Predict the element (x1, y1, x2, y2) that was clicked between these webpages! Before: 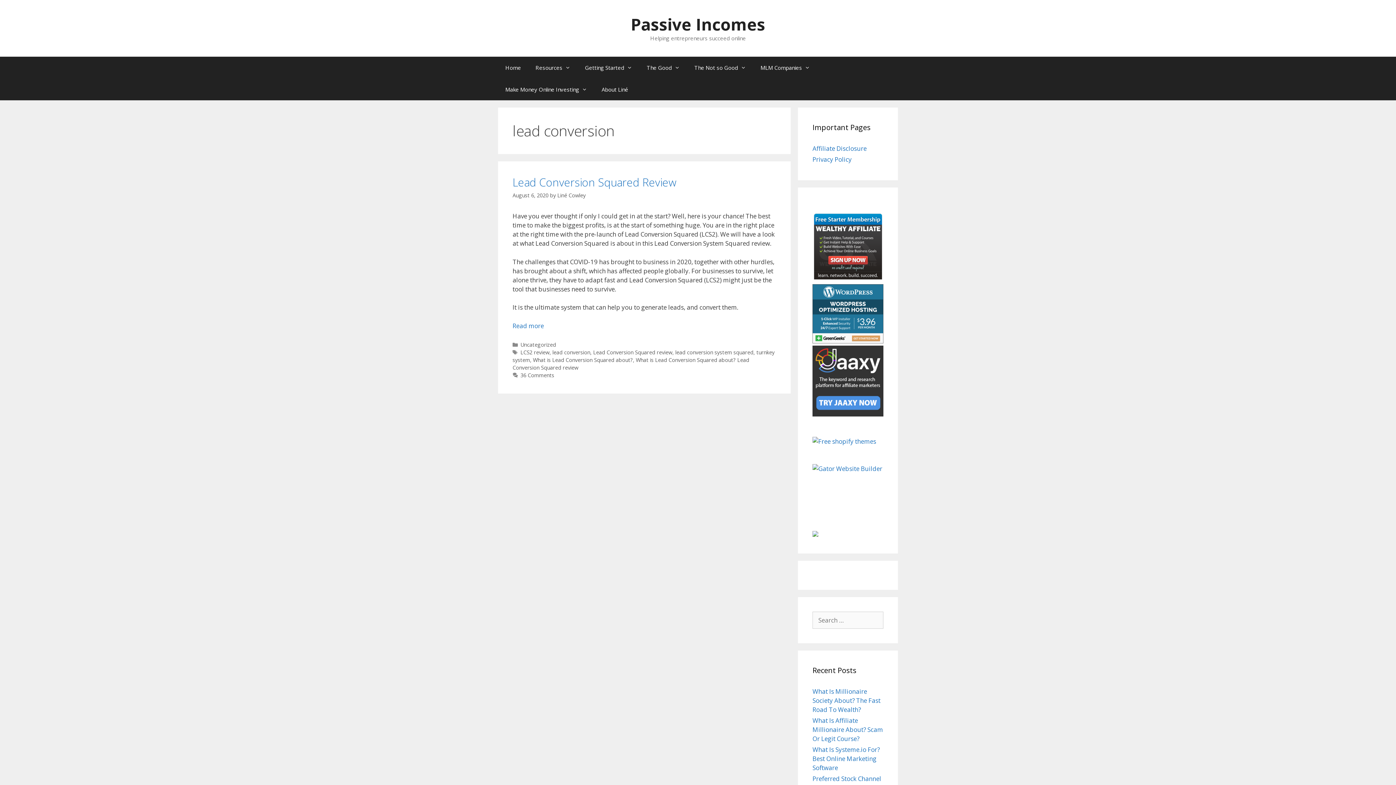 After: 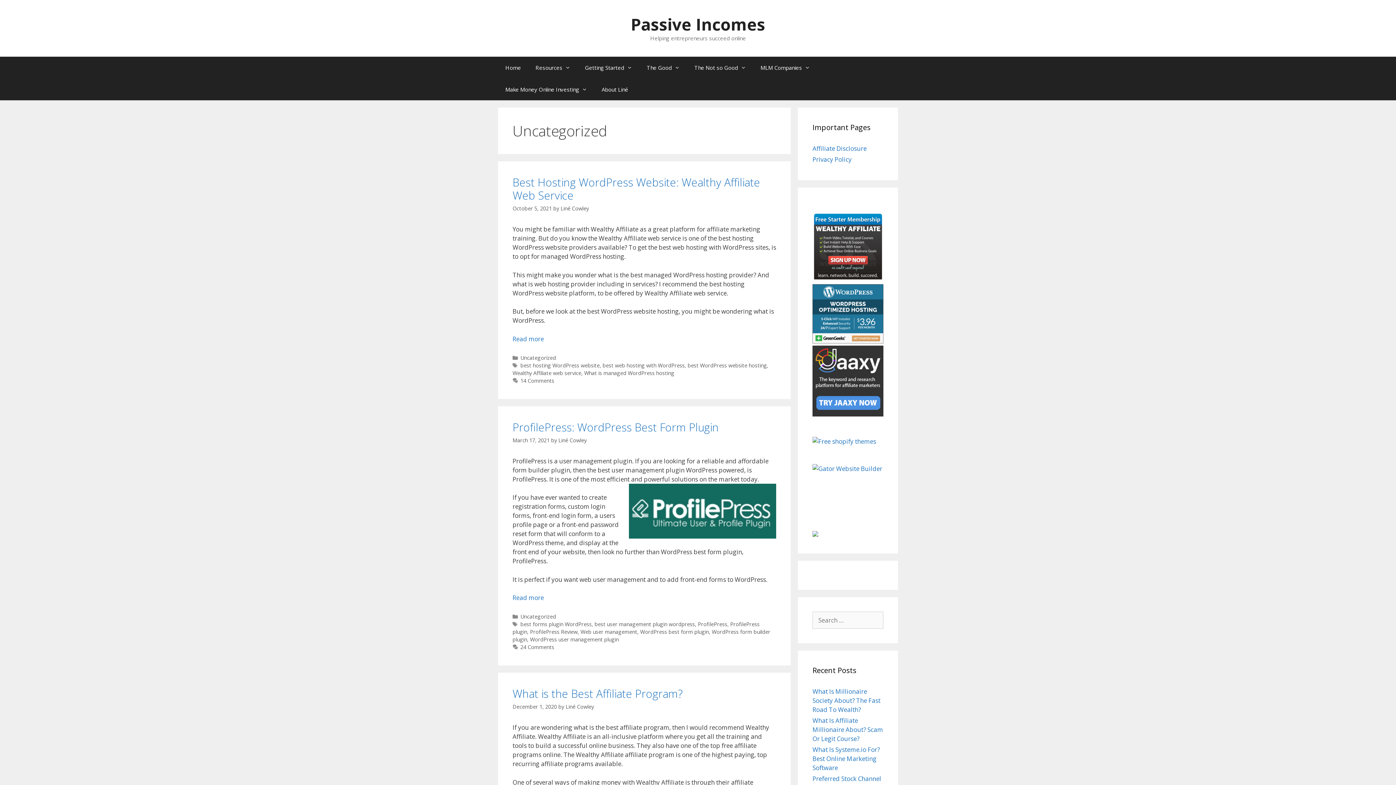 Action: bbox: (520, 341, 556, 348) label: Uncategorized